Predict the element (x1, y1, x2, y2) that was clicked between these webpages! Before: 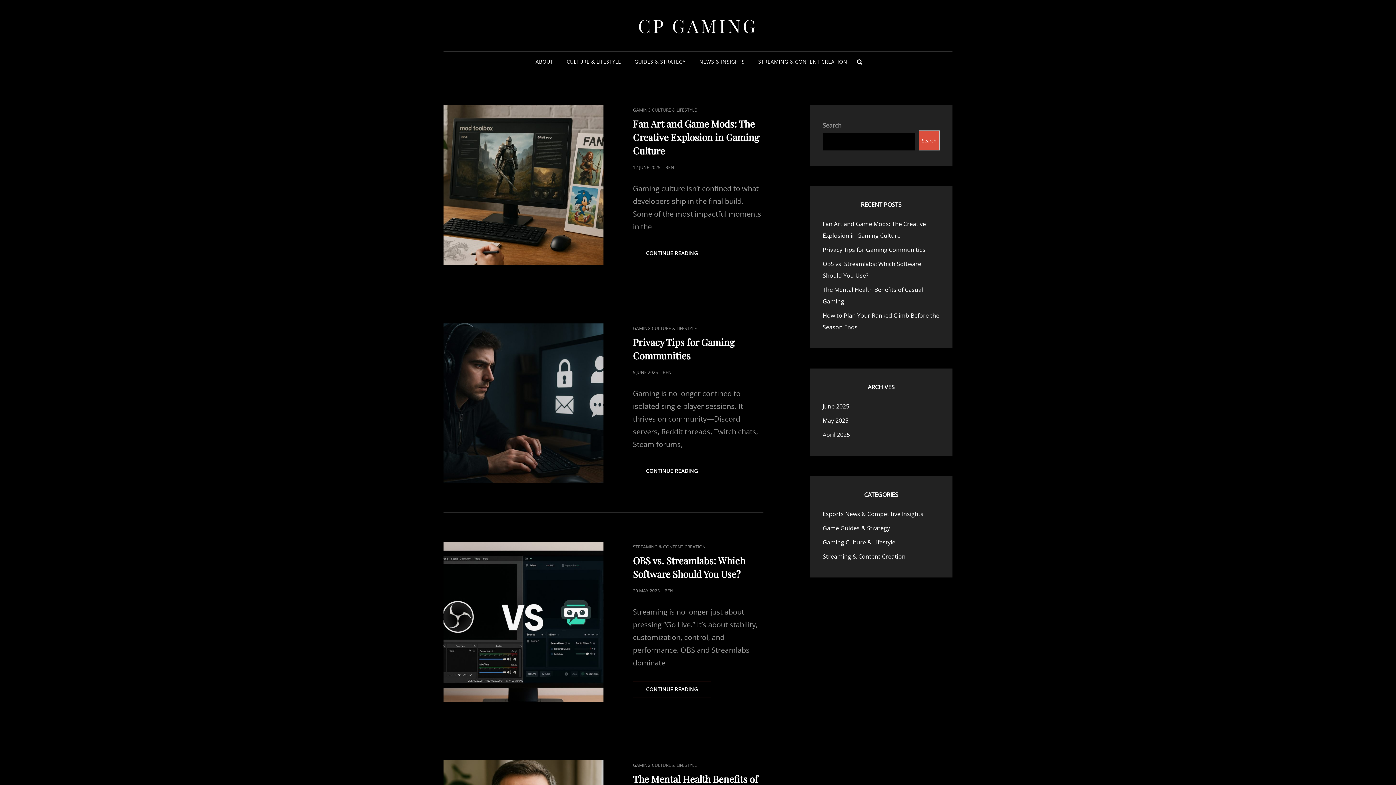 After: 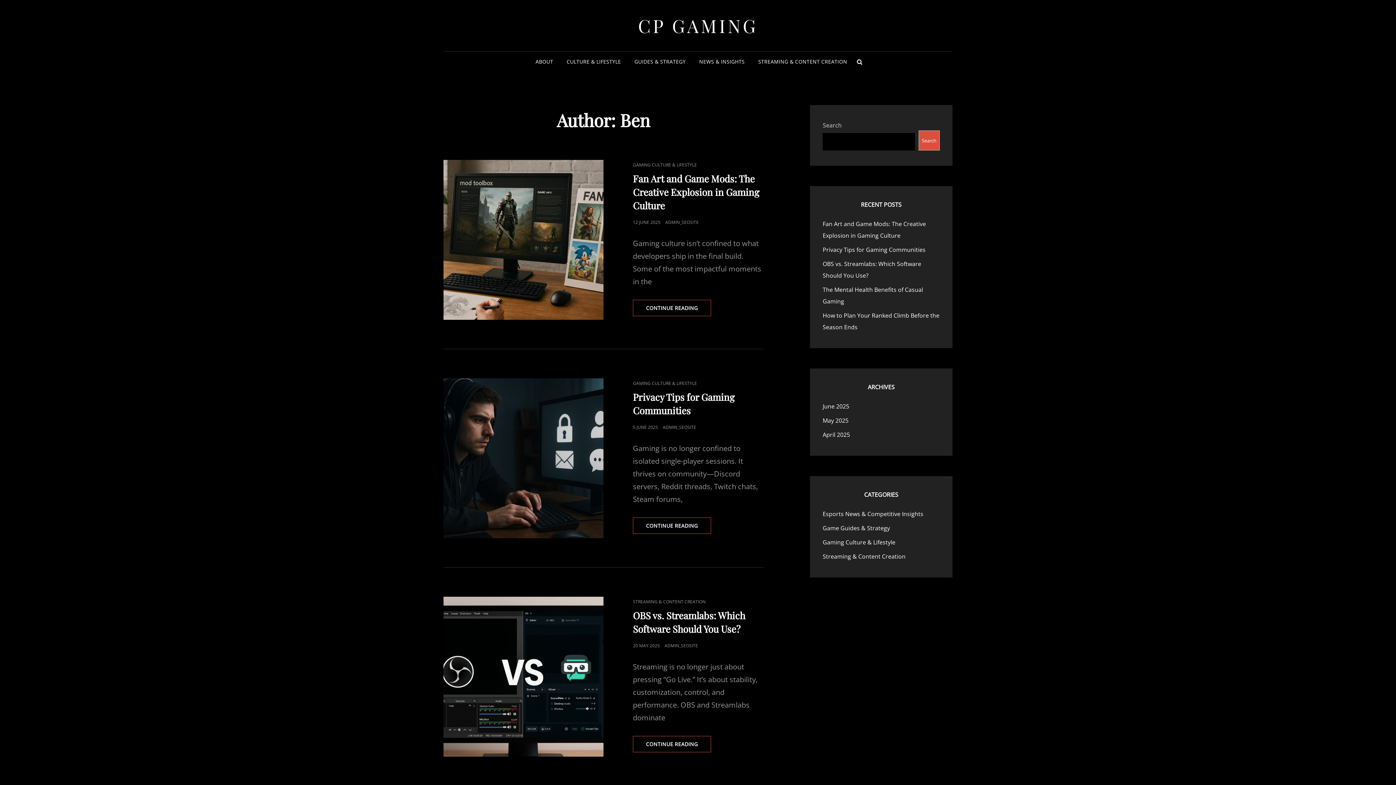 Action: bbox: (665, 164, 674, 170) label: BEN